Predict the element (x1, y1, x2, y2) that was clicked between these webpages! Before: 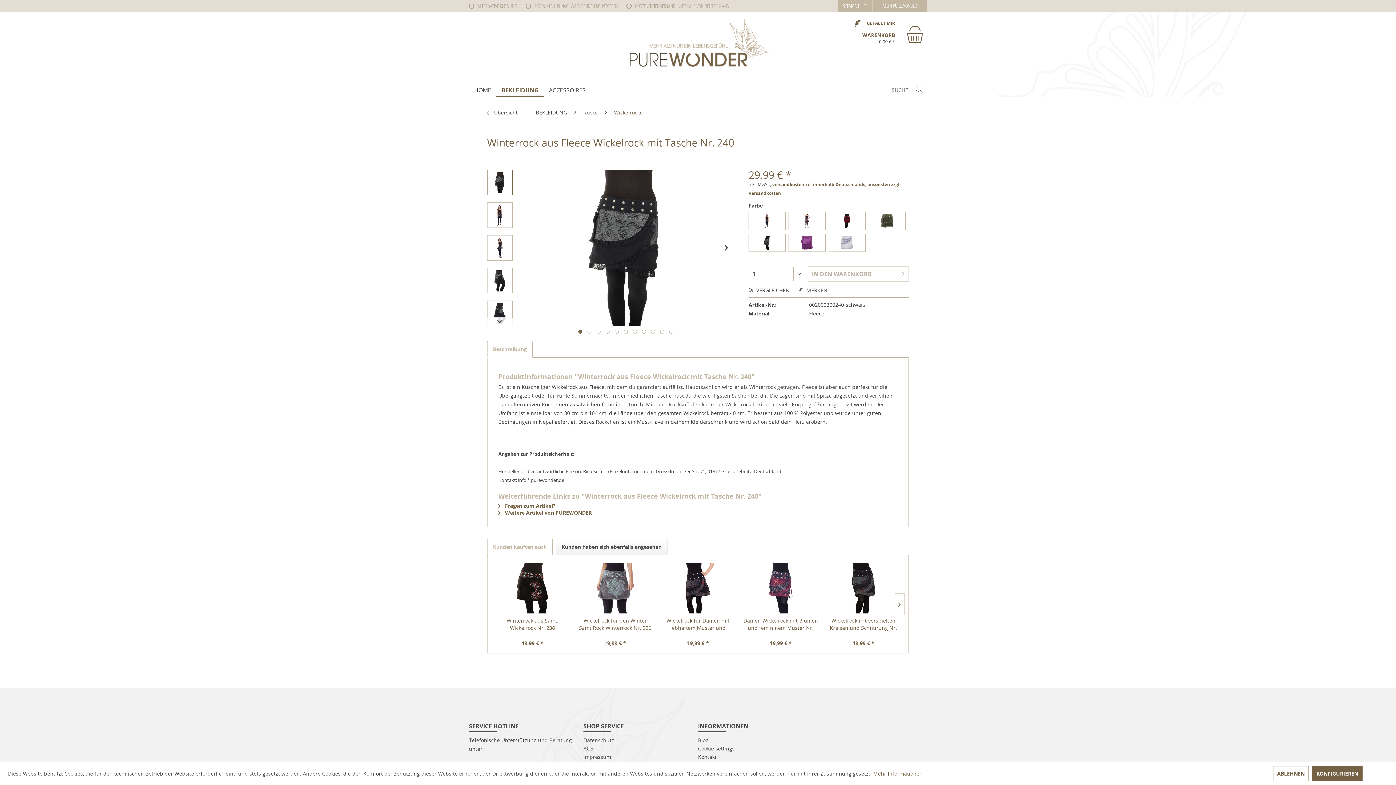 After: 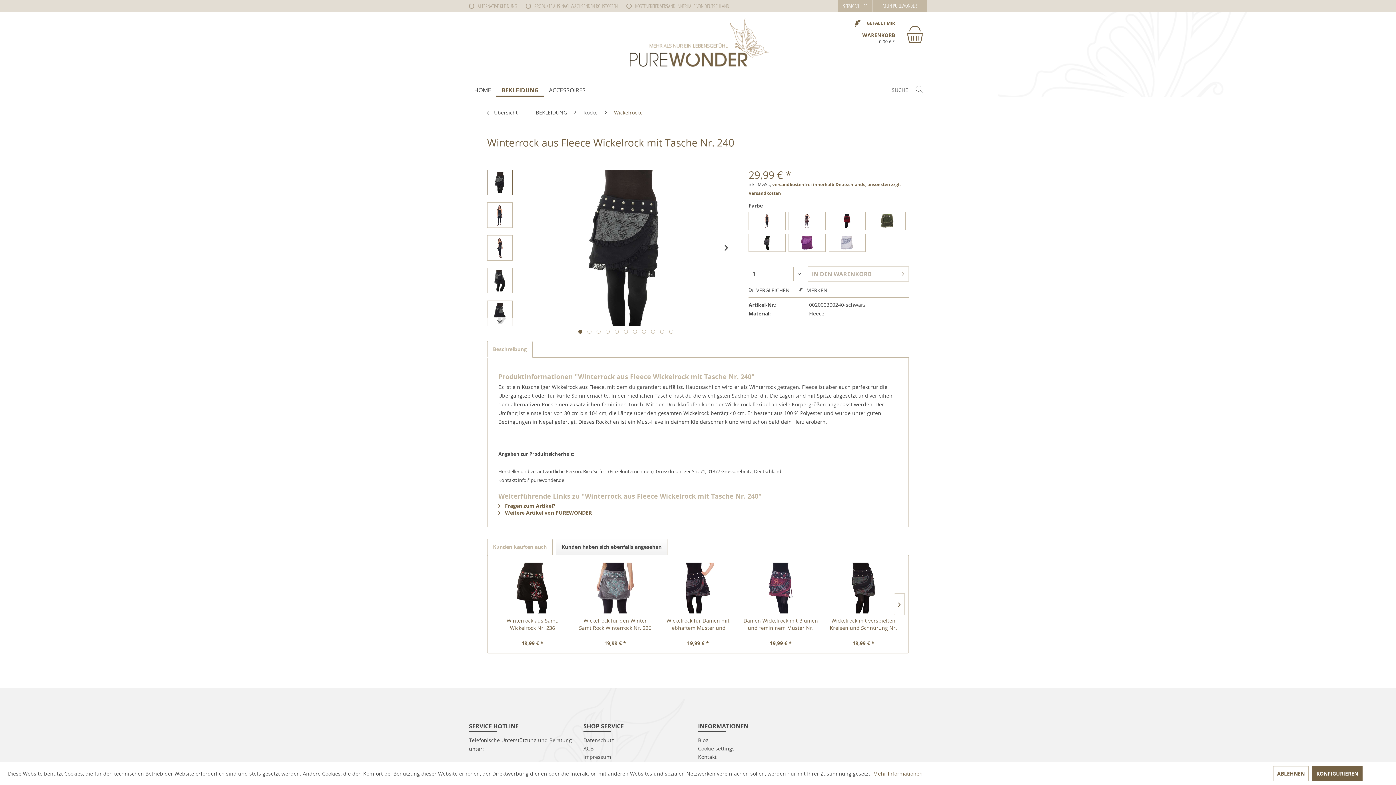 Action: label: Kunden kauften auch bbox: (487, 538, 552, 555)